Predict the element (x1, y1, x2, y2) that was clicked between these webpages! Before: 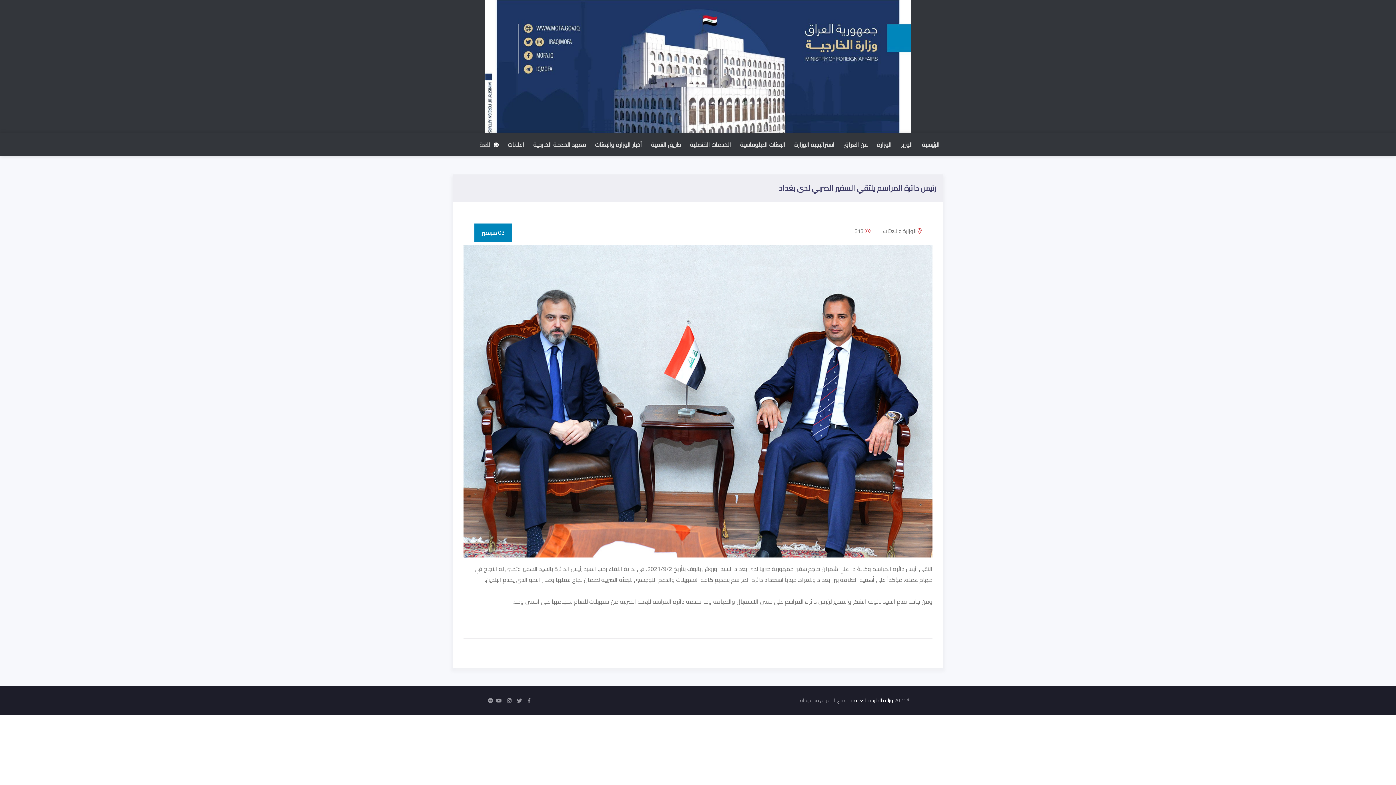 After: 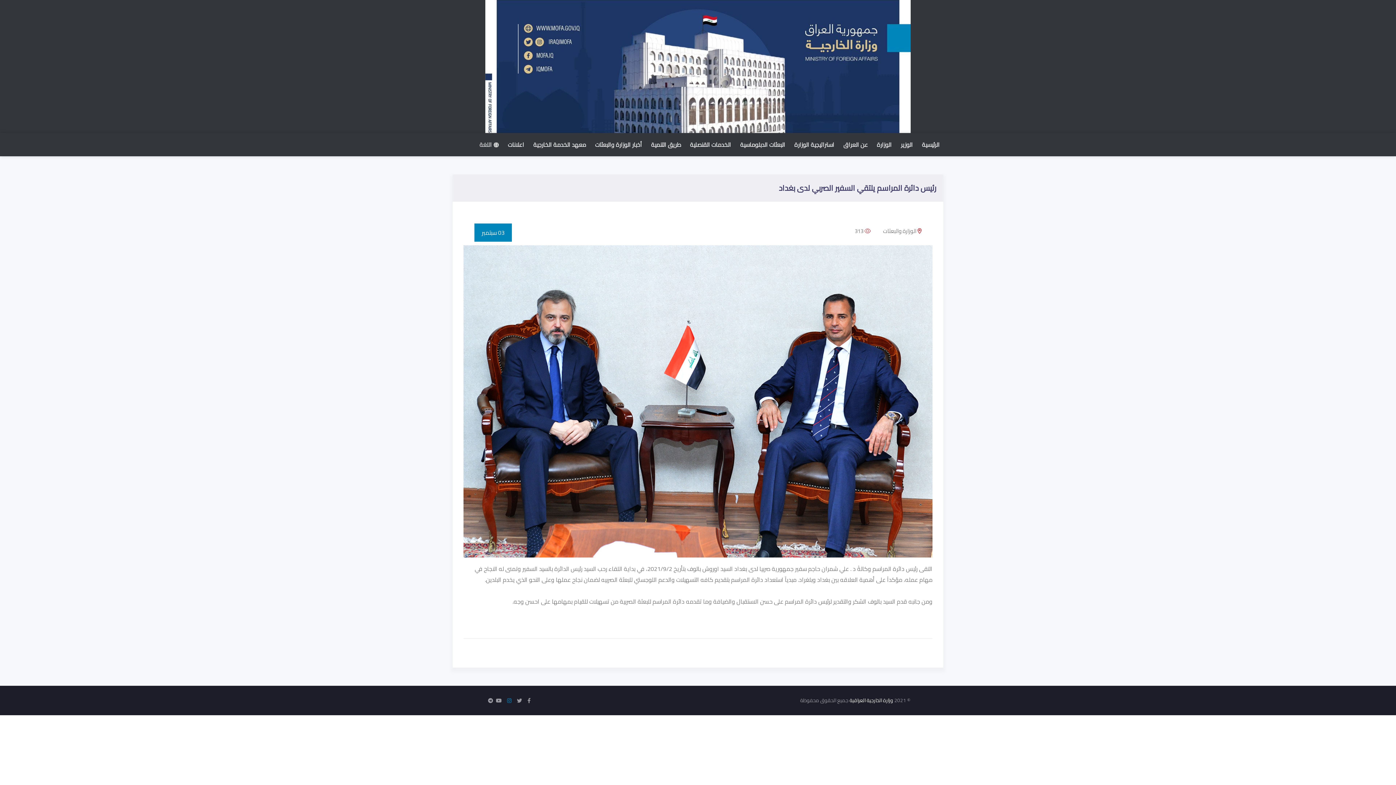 Action: bbox: (507, 696, 511, 705)